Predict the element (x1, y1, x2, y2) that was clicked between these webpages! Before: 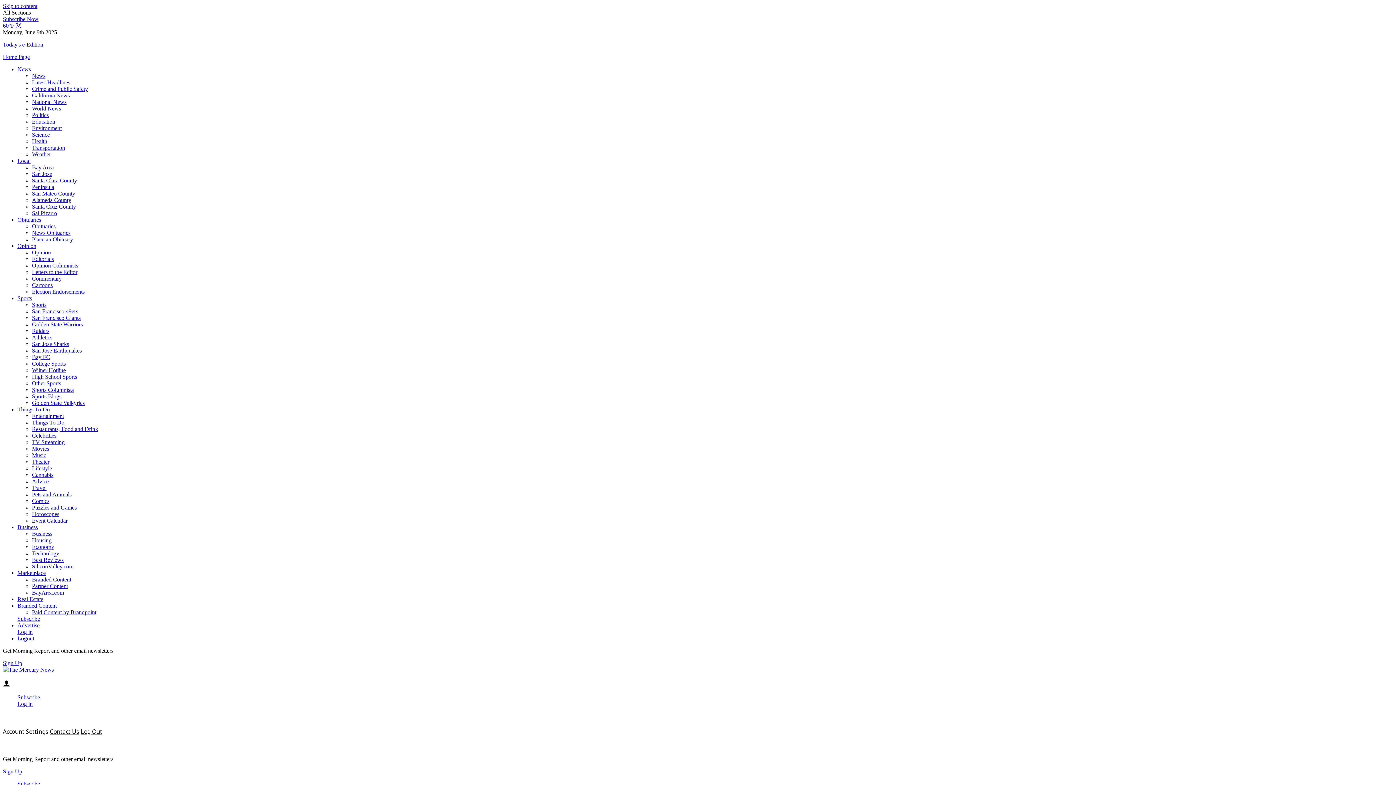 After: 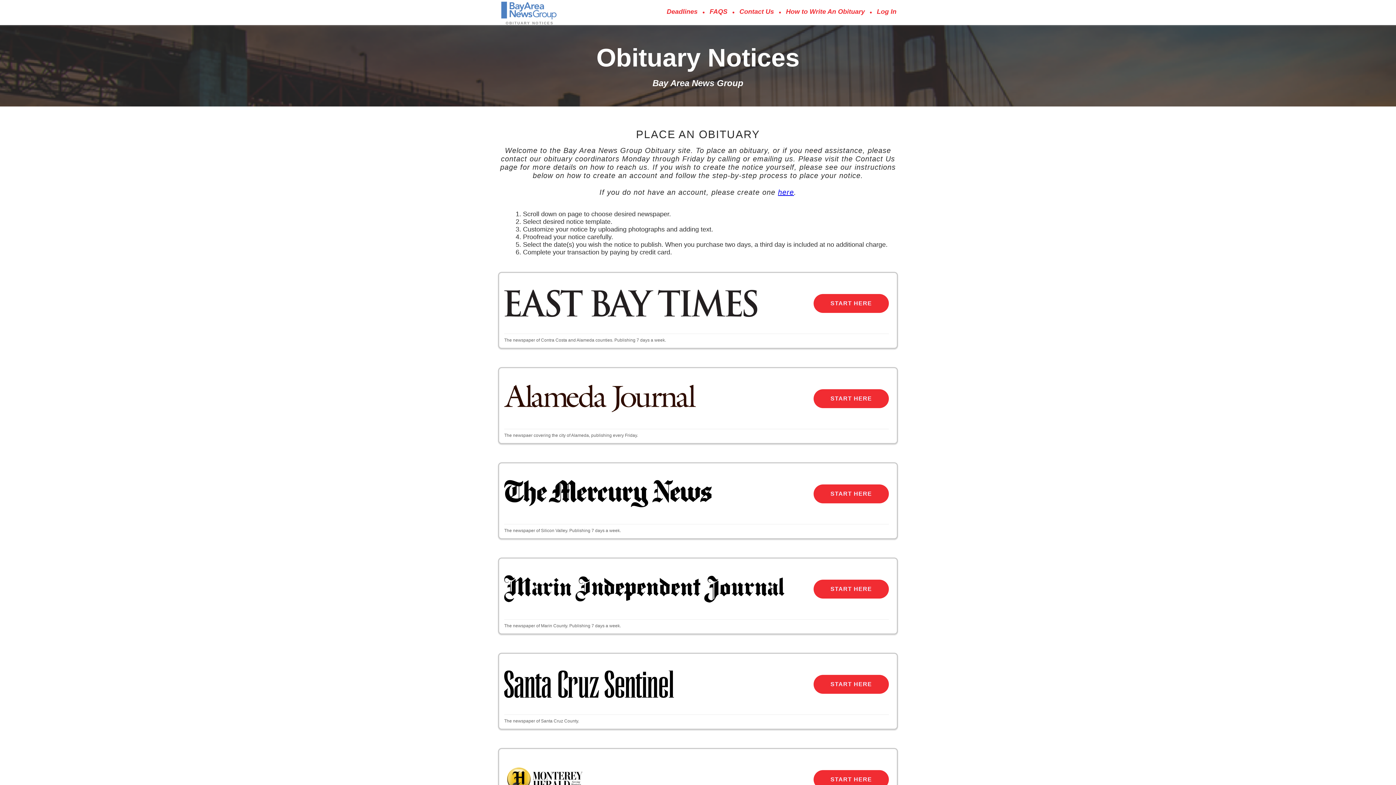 Action: label: Place an Obituary bbox: (32, 236, 73, 242)